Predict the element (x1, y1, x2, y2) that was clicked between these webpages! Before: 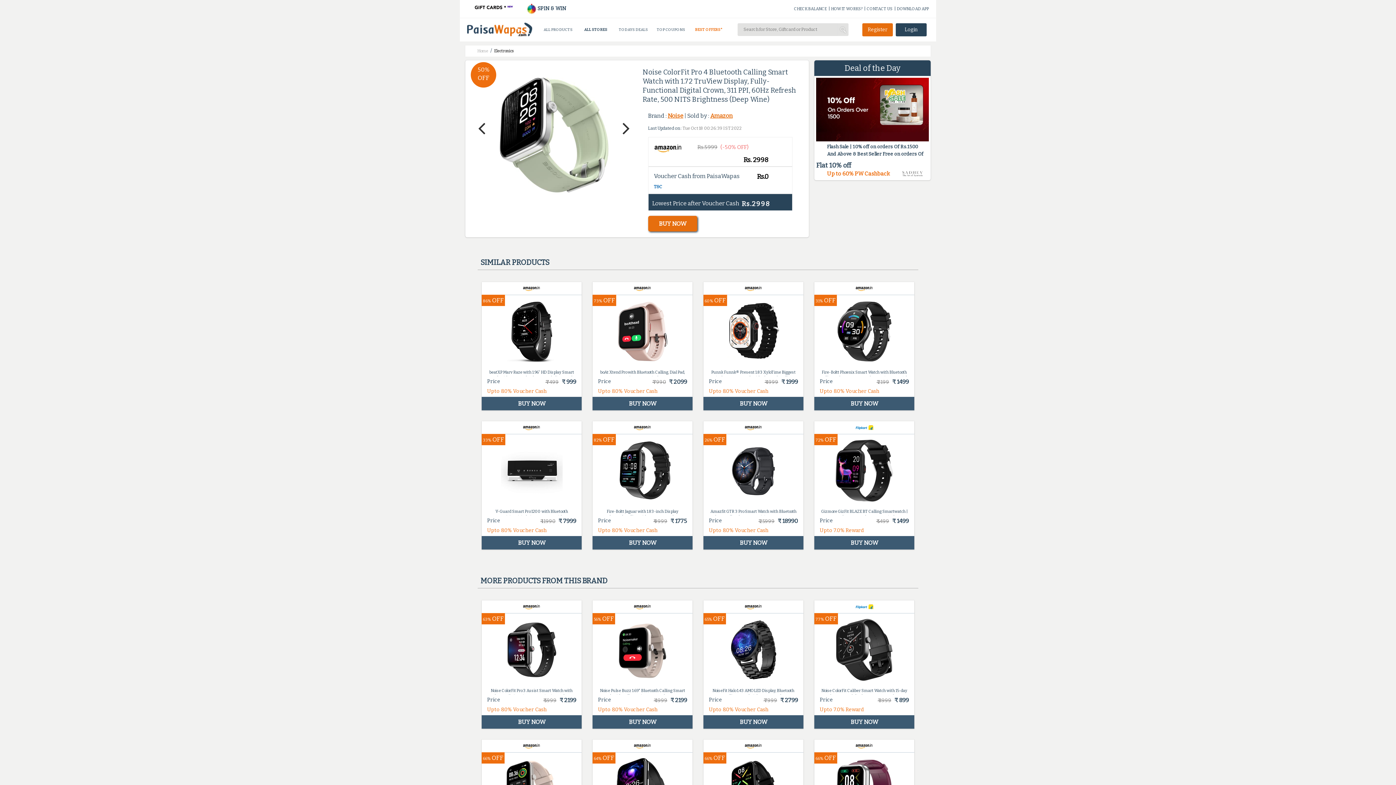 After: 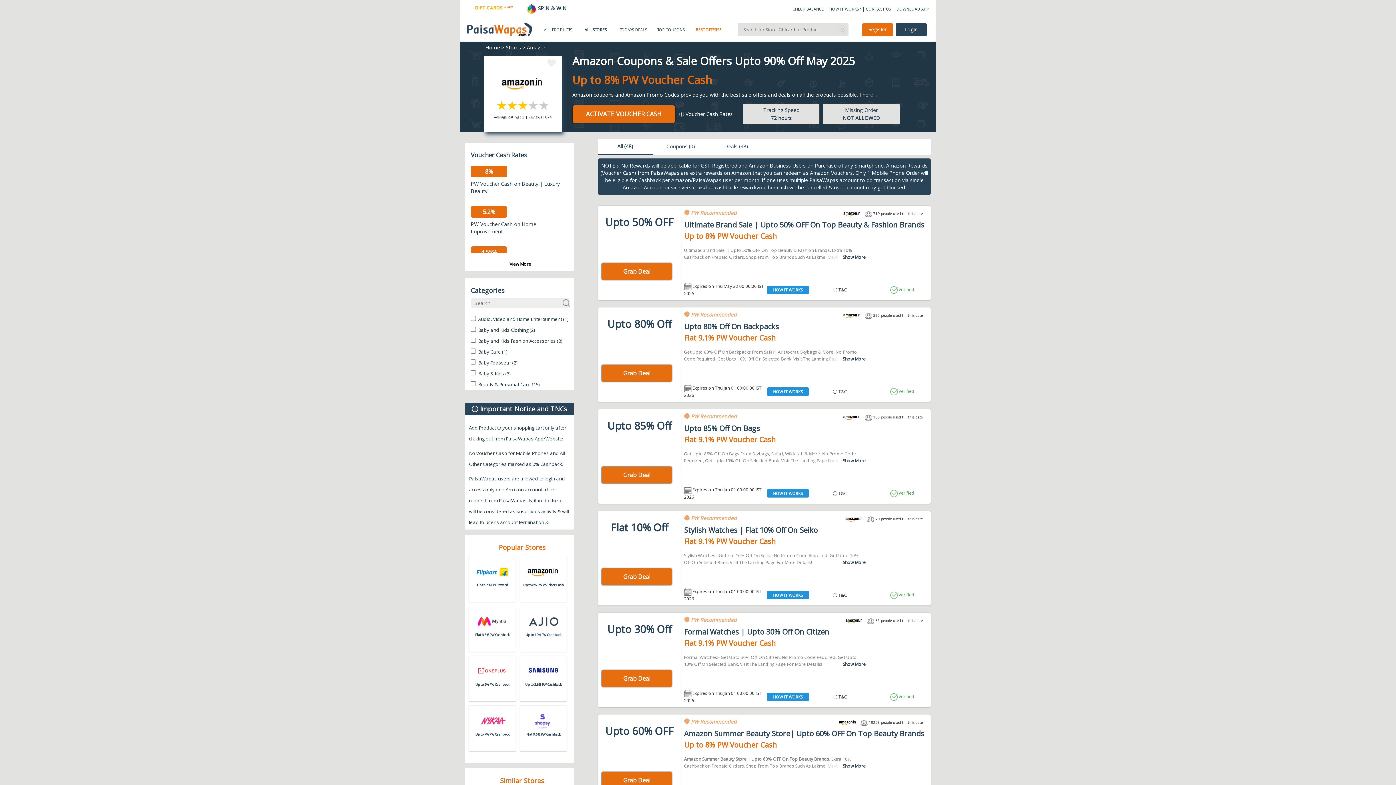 Action: label: Amazon bbox: (710, 112, 732, 119)